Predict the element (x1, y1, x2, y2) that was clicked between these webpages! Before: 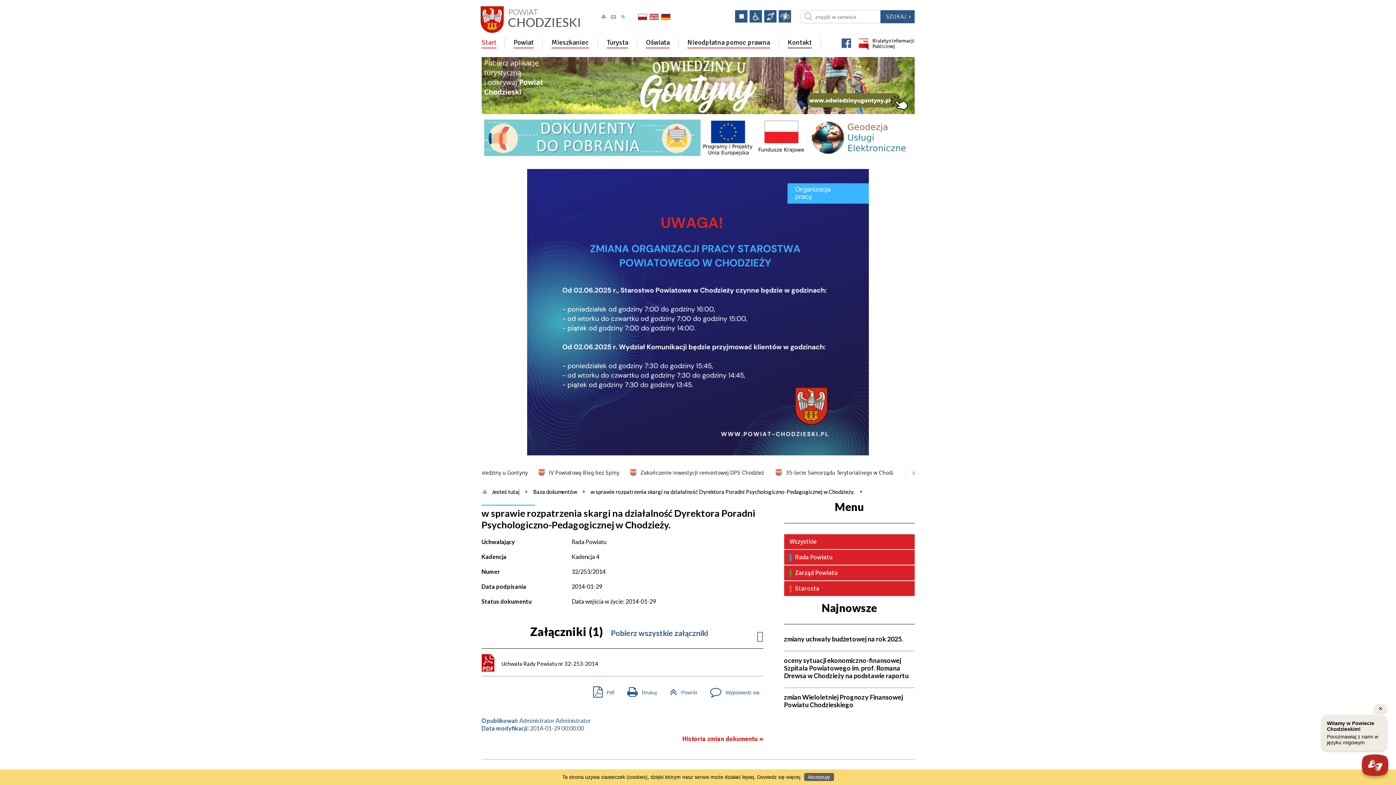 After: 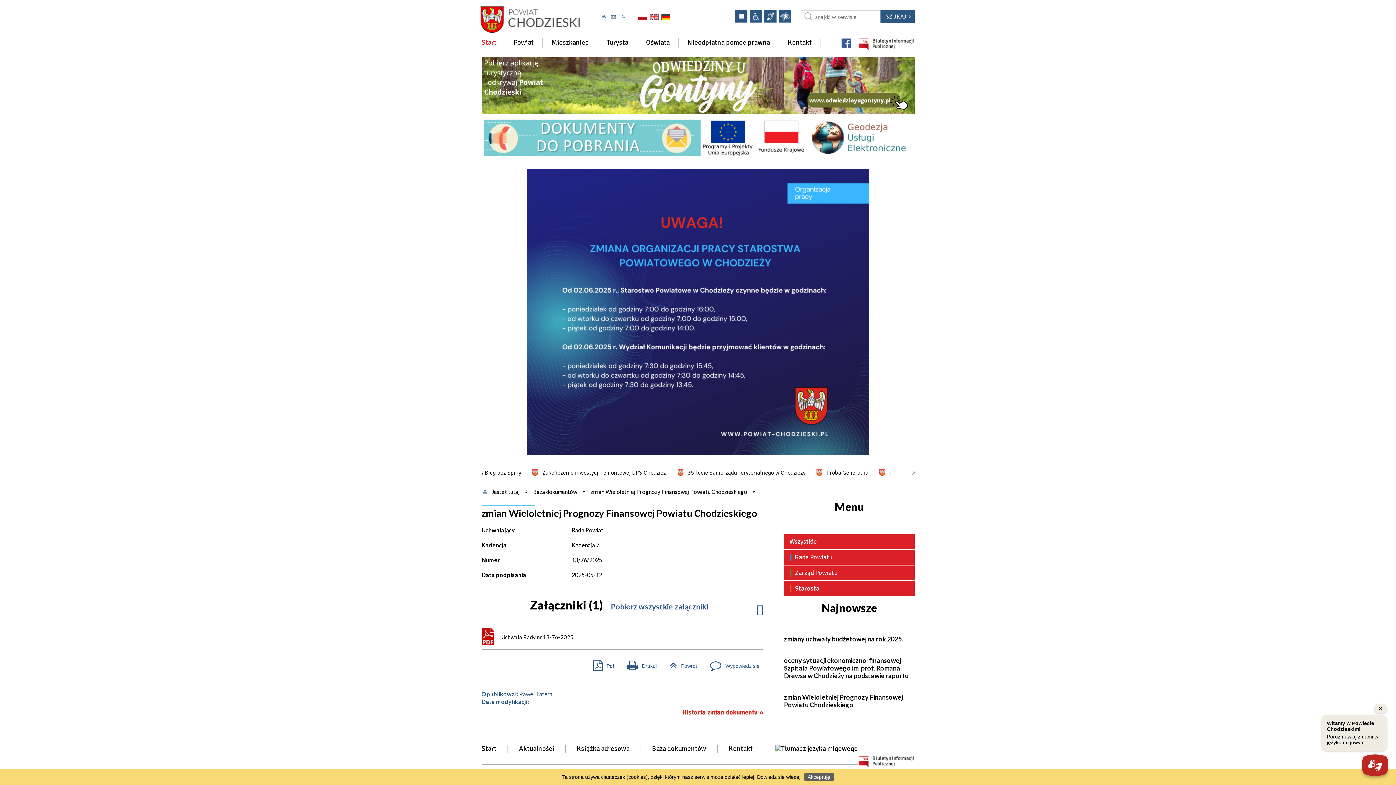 Action: label: zmian Wieloletniej Prognozy Finansowej Powiatu Chodzieskiego bbox: (784, 693, 914, 711)